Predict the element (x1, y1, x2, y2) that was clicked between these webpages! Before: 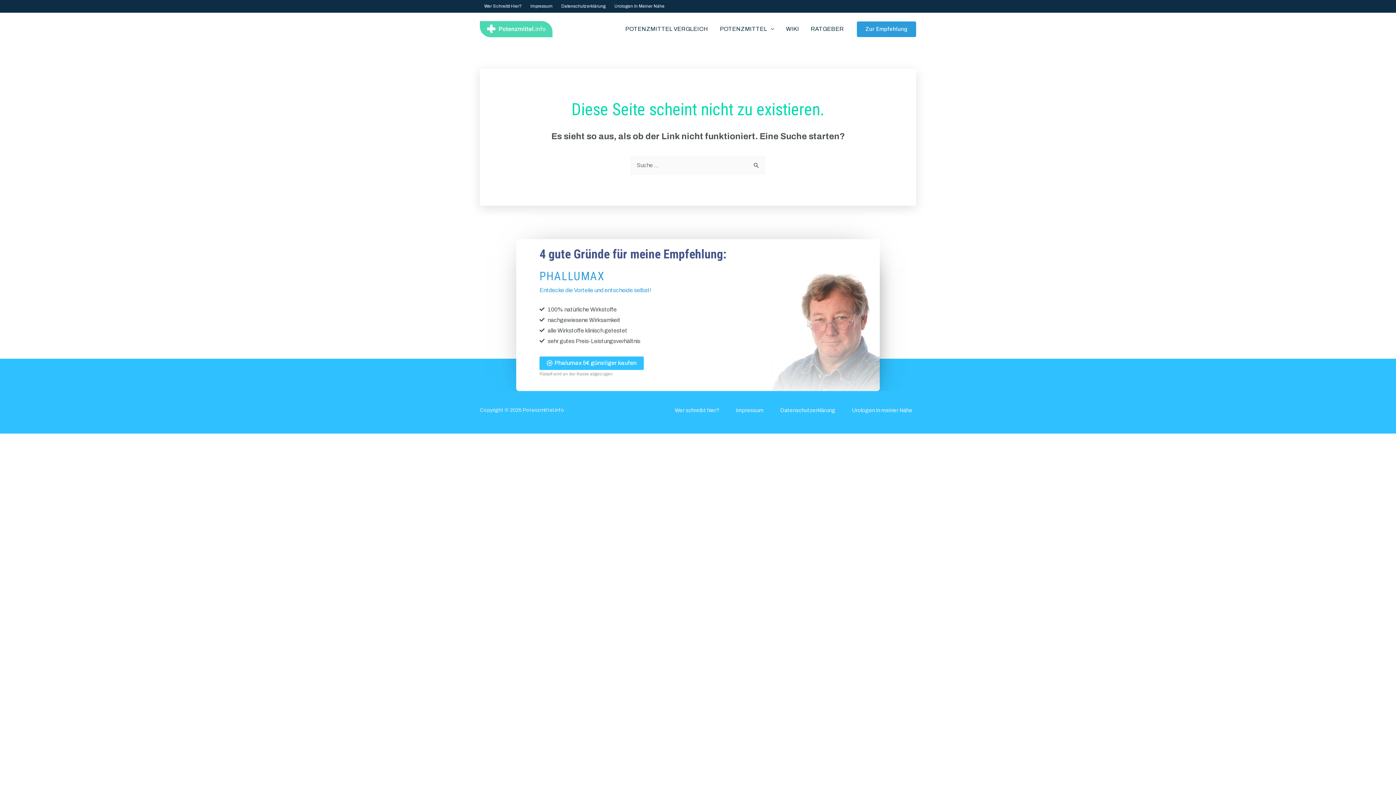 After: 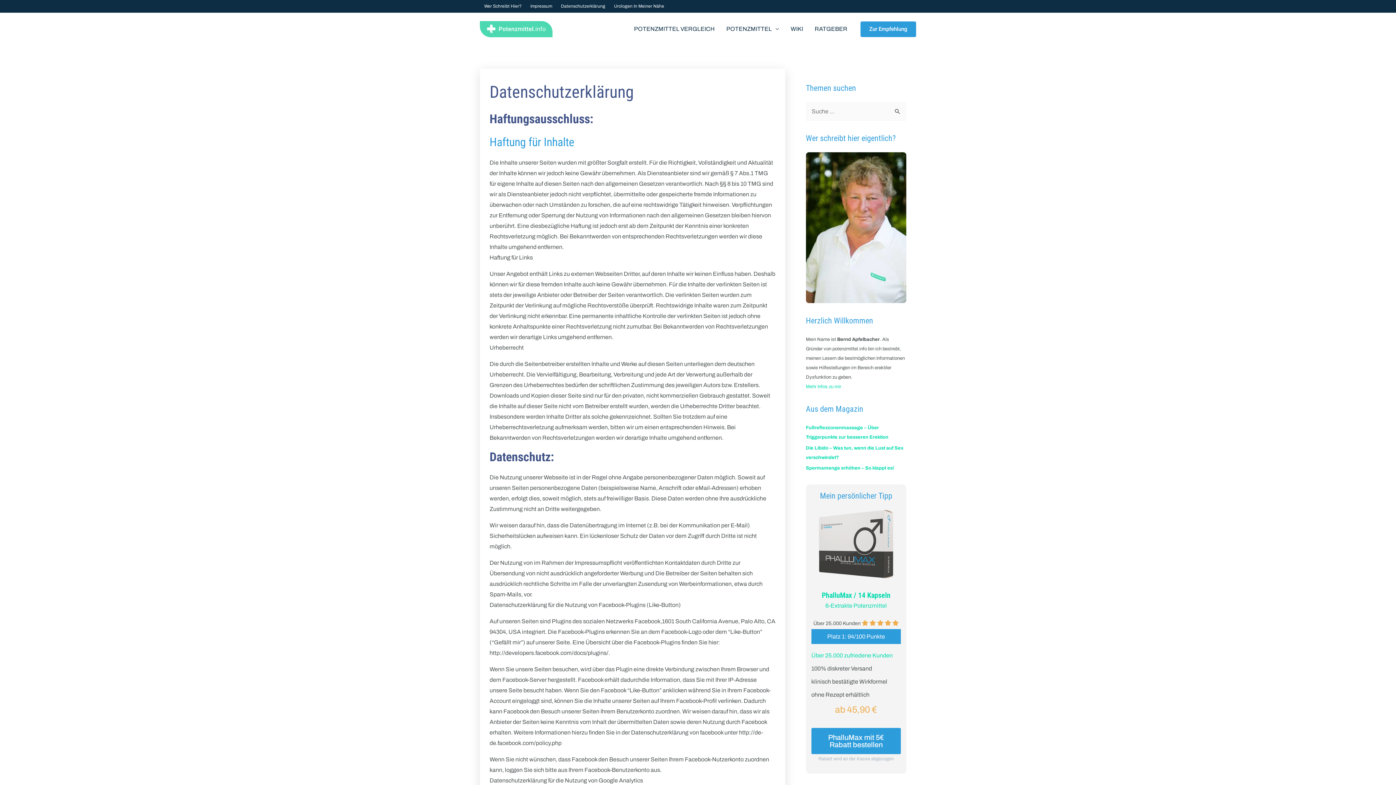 Action: bbox: (557, 0, 610, 12) label: Datenschutzerklärung